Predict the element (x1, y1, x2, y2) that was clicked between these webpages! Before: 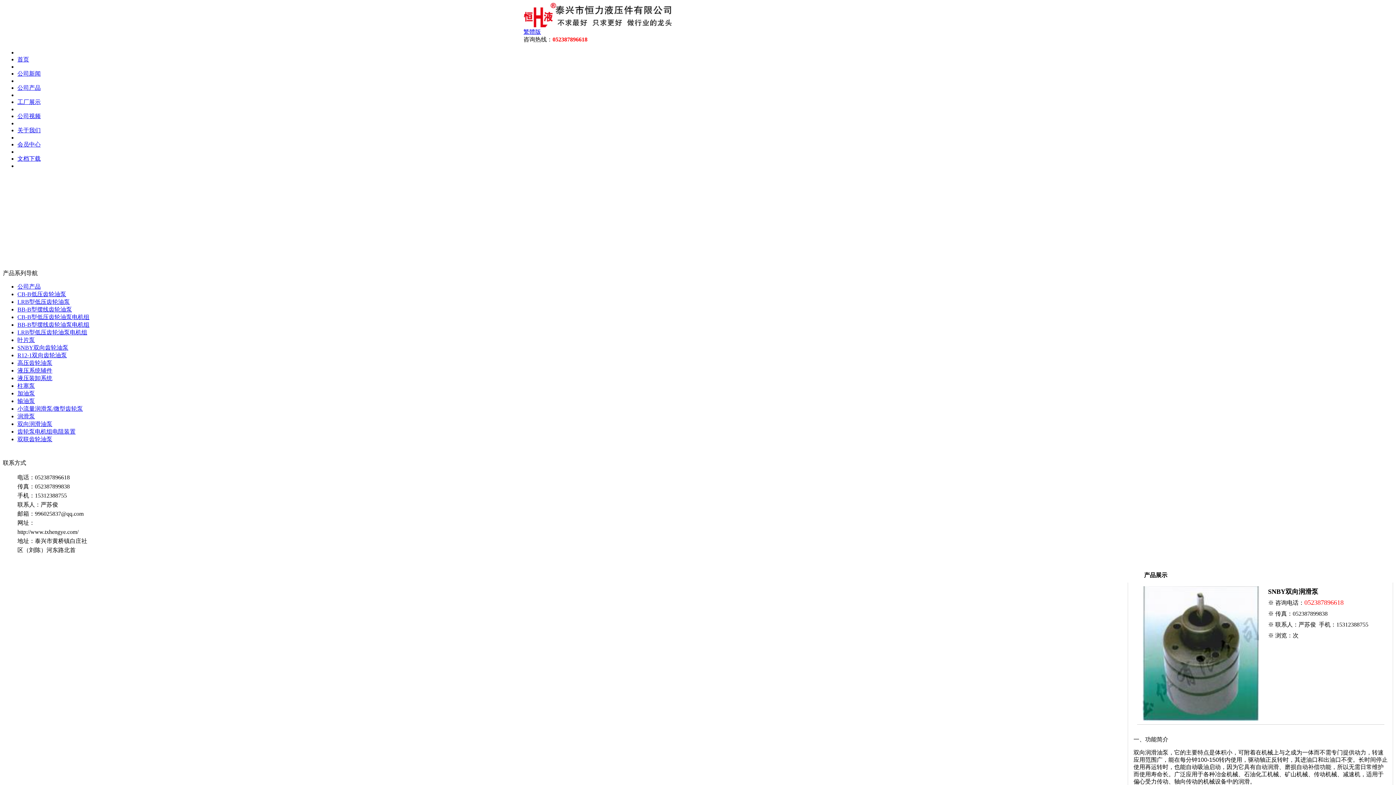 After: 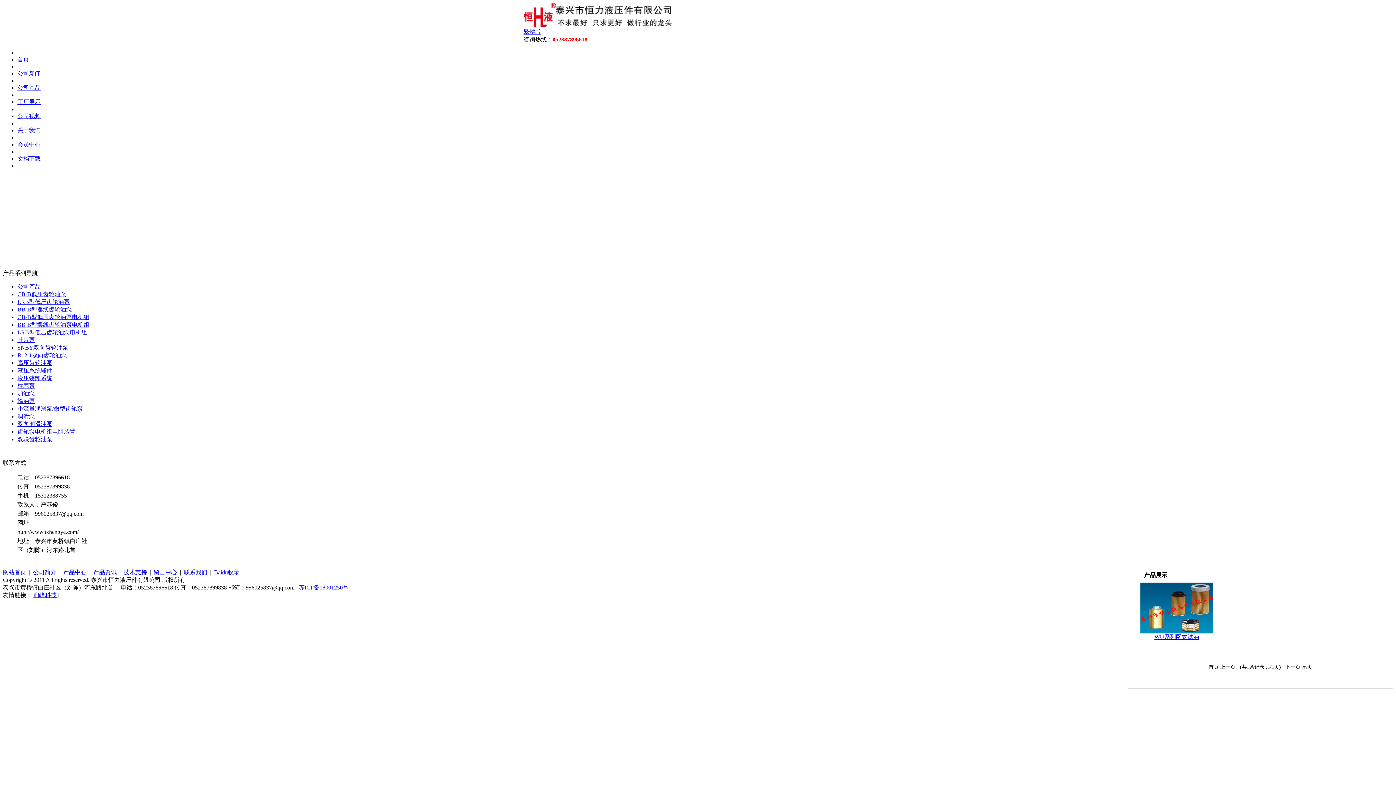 Action: label: 加油泵 bbox: (17, 390, 34, 396)